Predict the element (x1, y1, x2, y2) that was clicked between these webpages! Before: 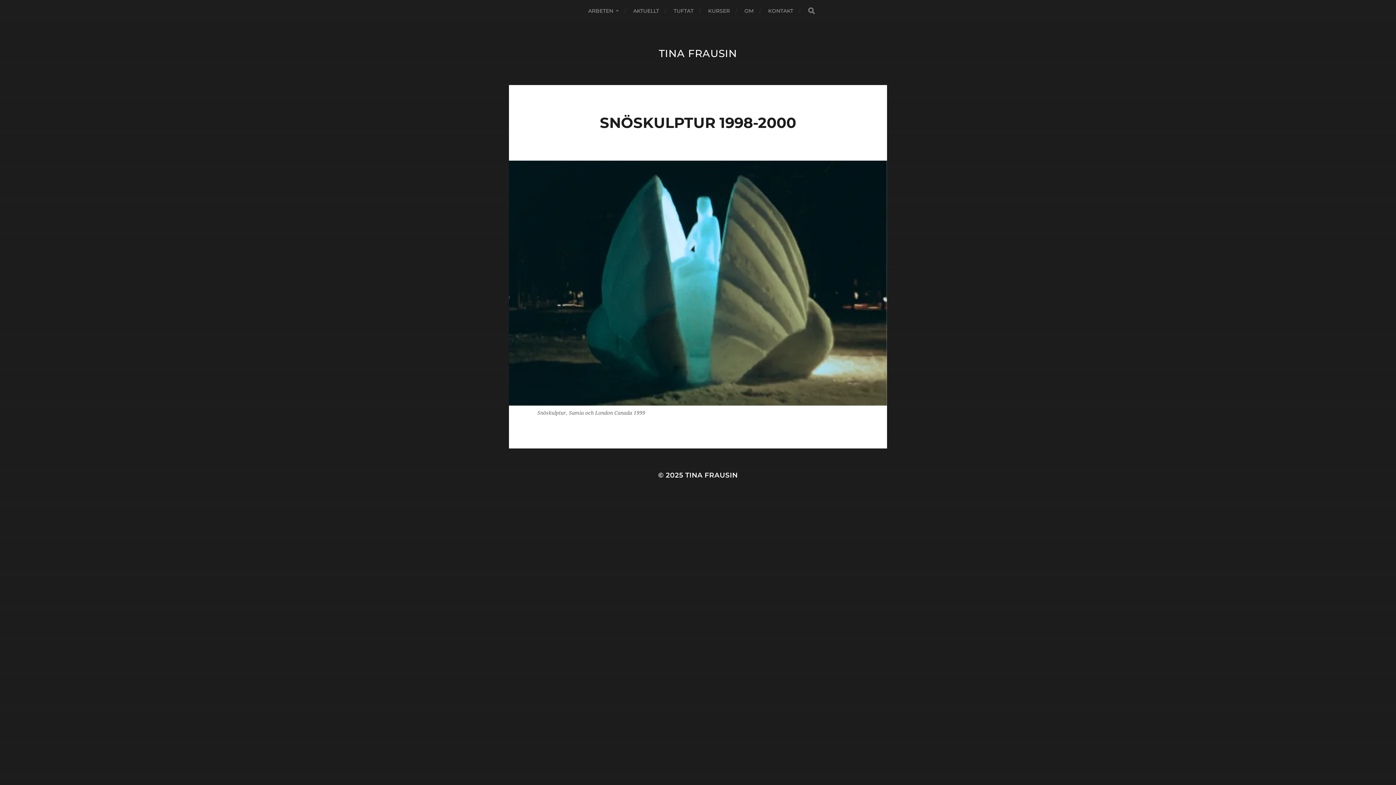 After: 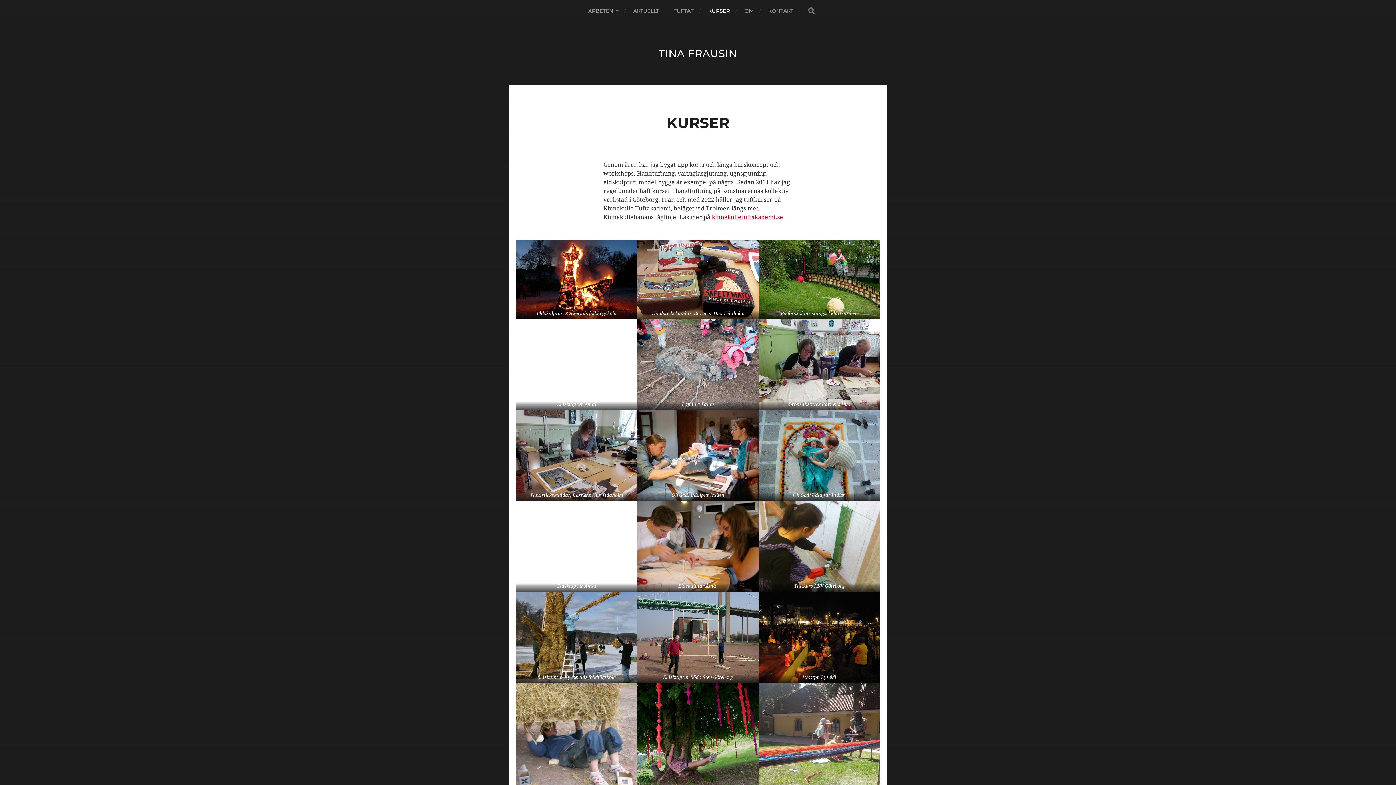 Action: label: KURSER bbox: (708, 0, 730, 21)